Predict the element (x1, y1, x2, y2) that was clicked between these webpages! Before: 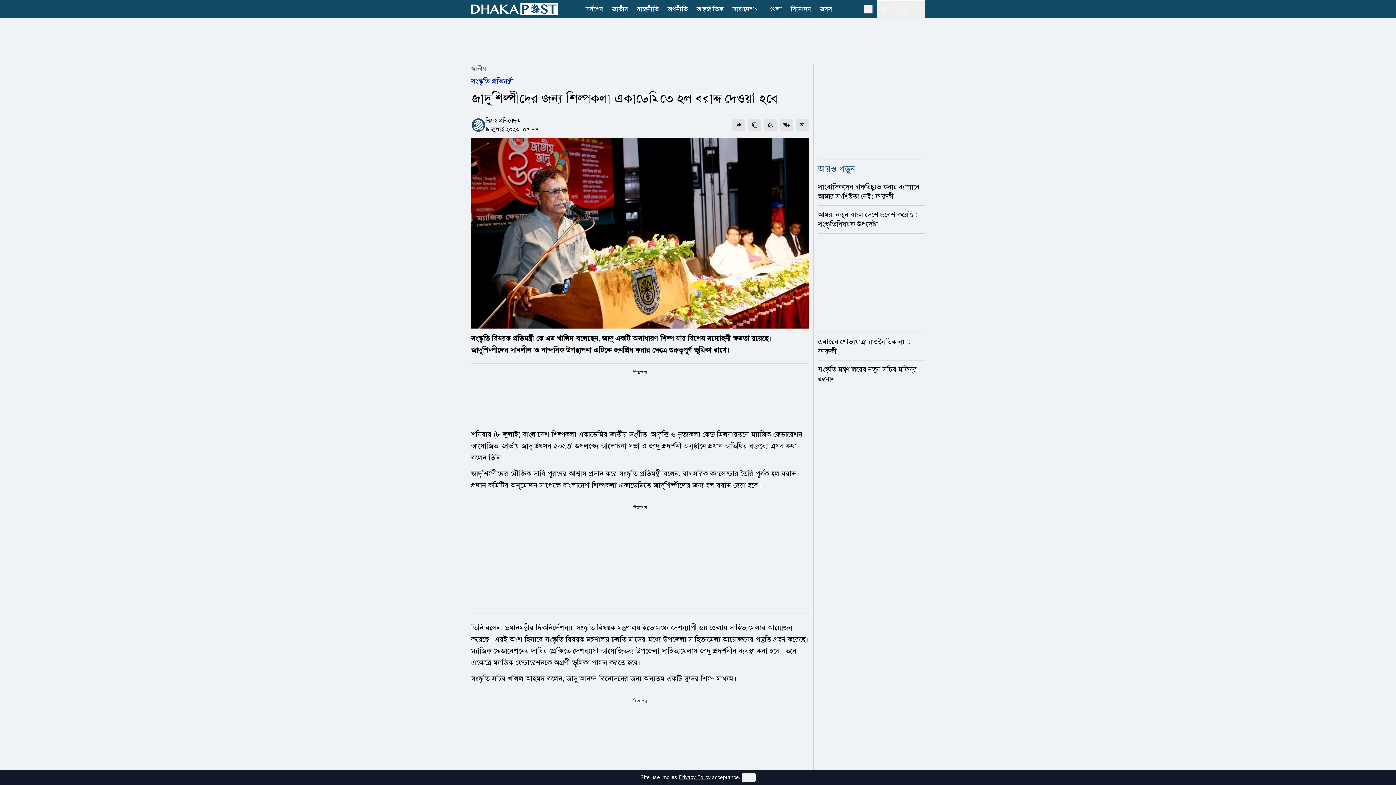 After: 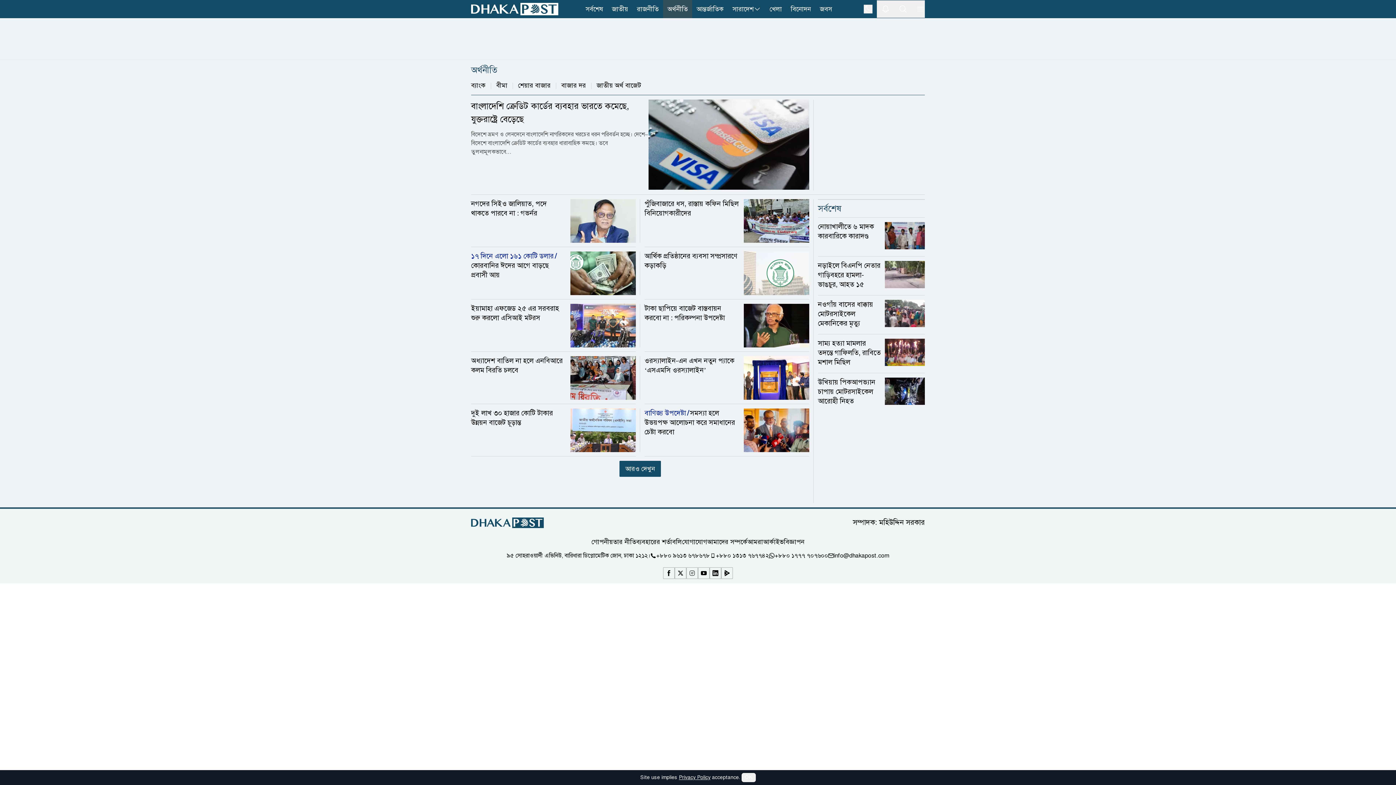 Action: label: অর্থনীতি bbox: (663, 0, 692, 18)